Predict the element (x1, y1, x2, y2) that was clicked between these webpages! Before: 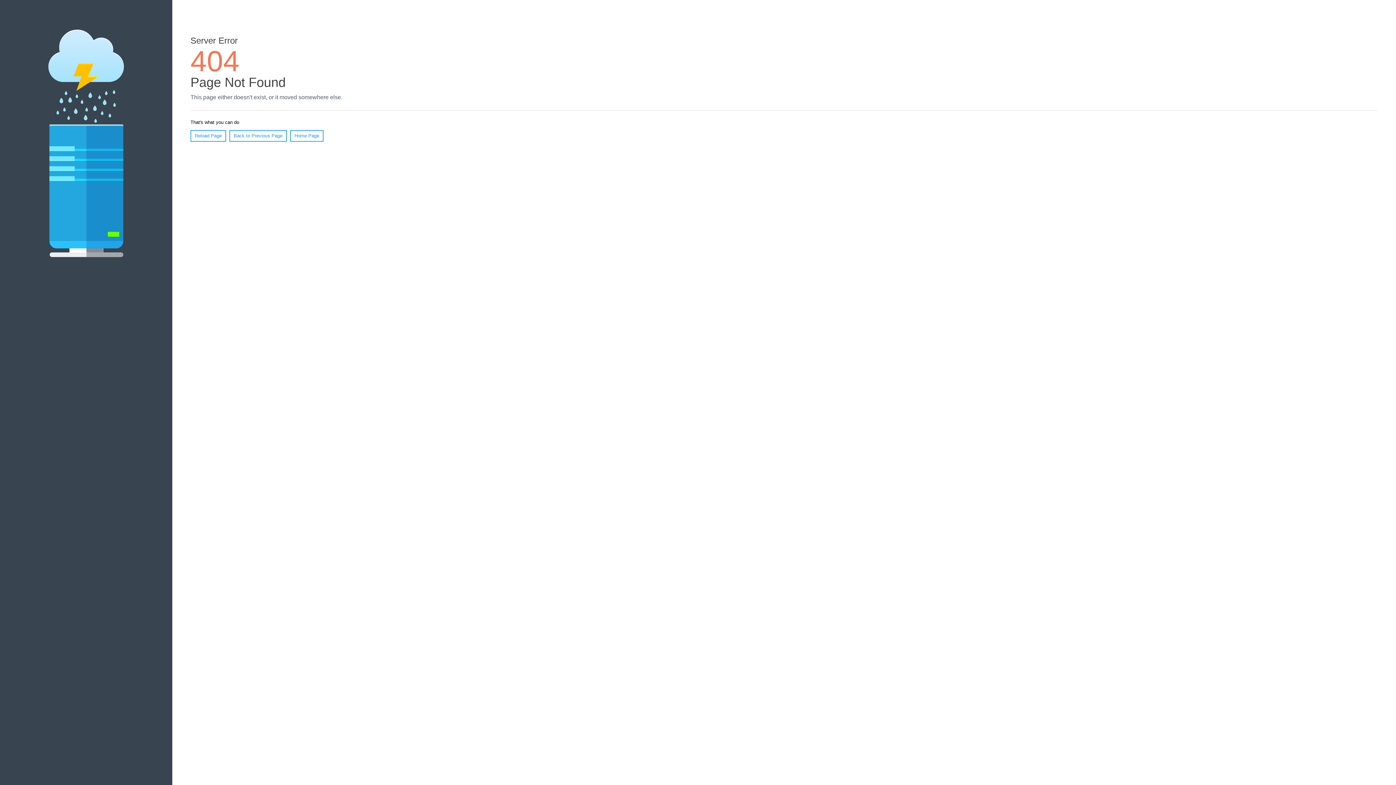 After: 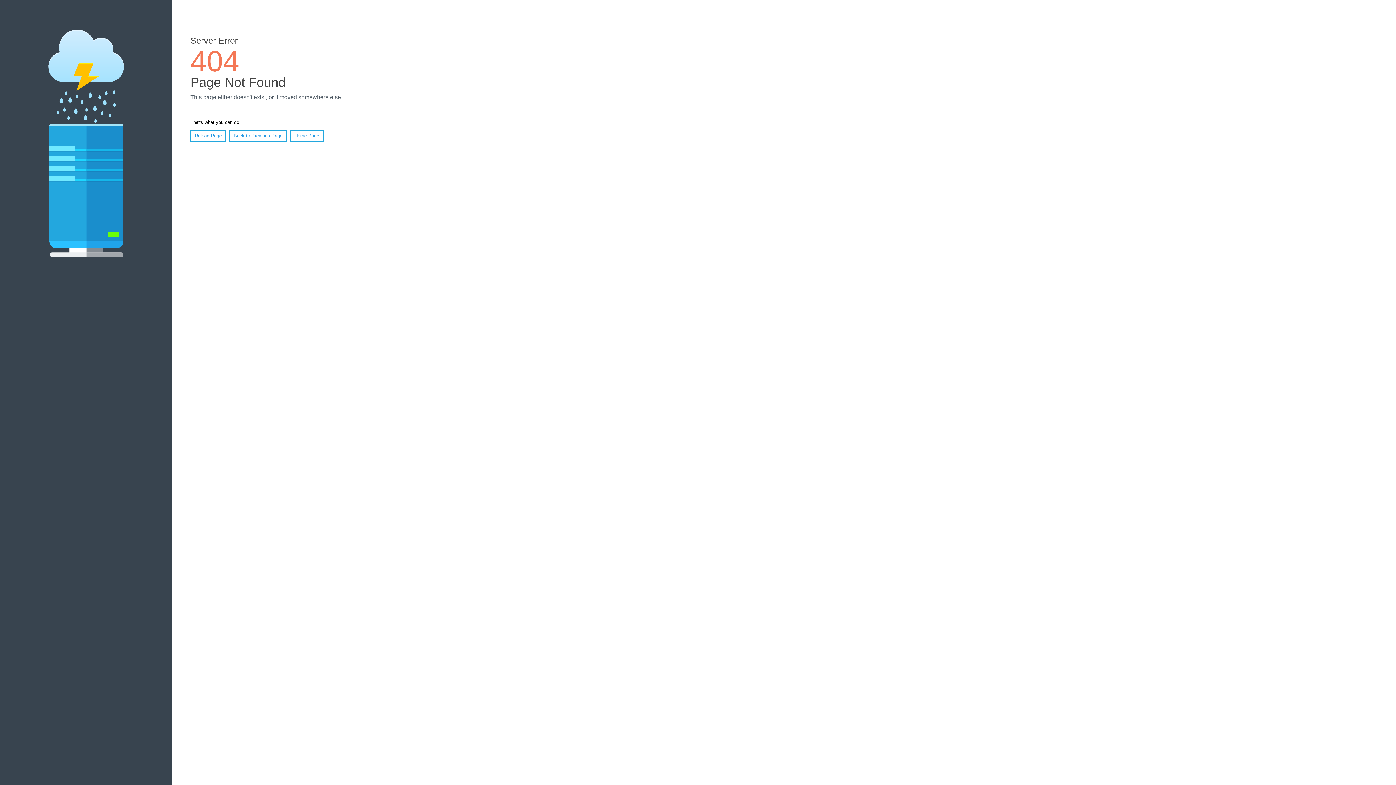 Action: bbox: (190, 130, 226, 141) label: Reload Page